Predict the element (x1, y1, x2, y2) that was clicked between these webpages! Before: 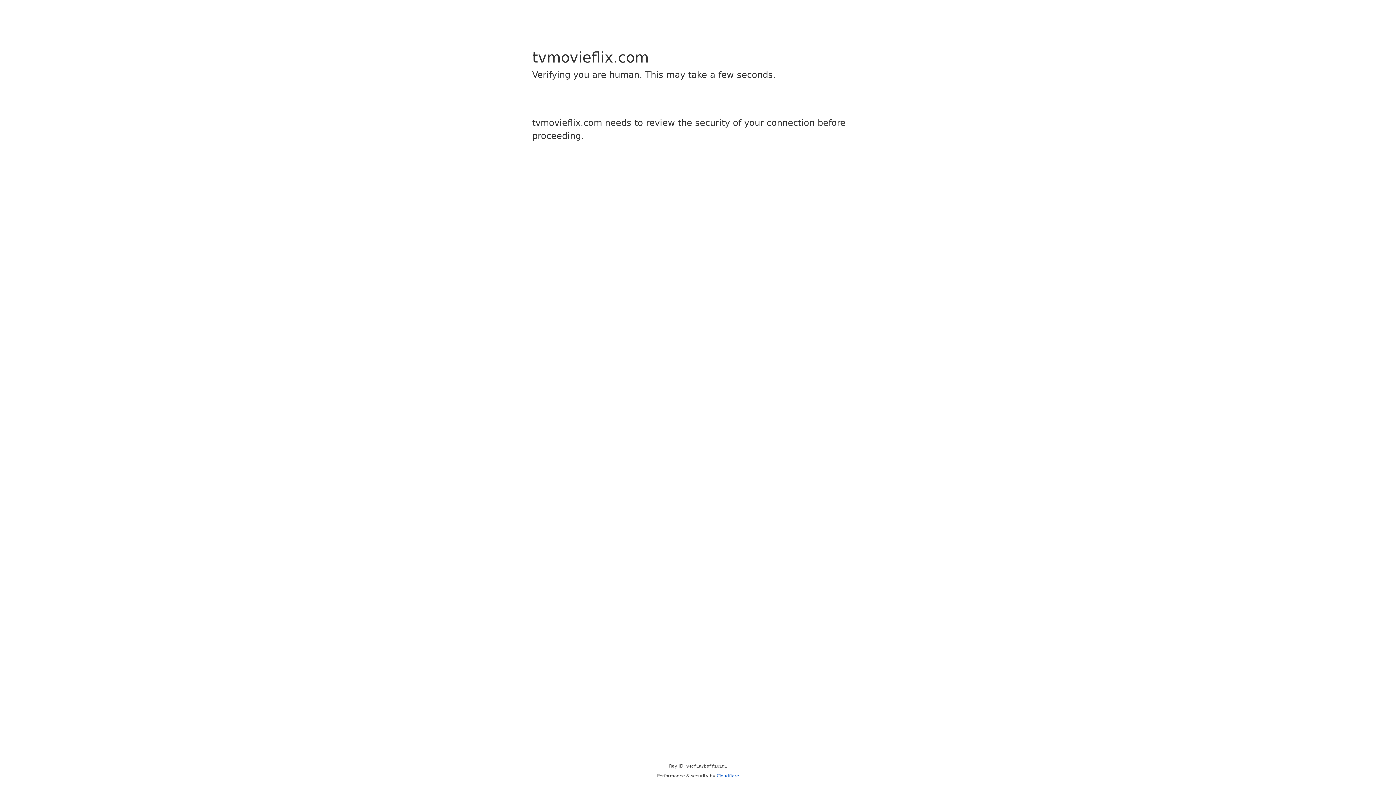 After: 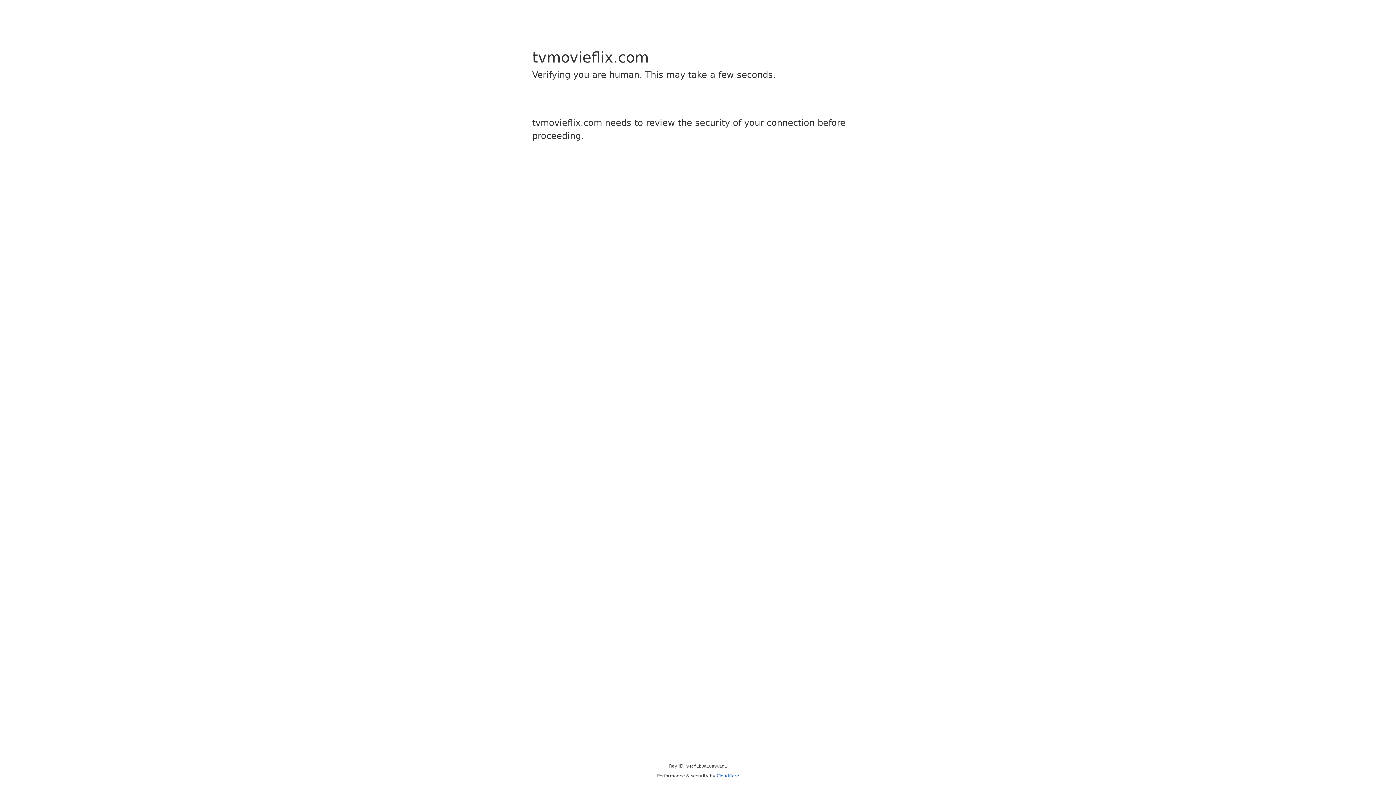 Action: label: Cloudflare bbox: (716, 773, 739, 778)